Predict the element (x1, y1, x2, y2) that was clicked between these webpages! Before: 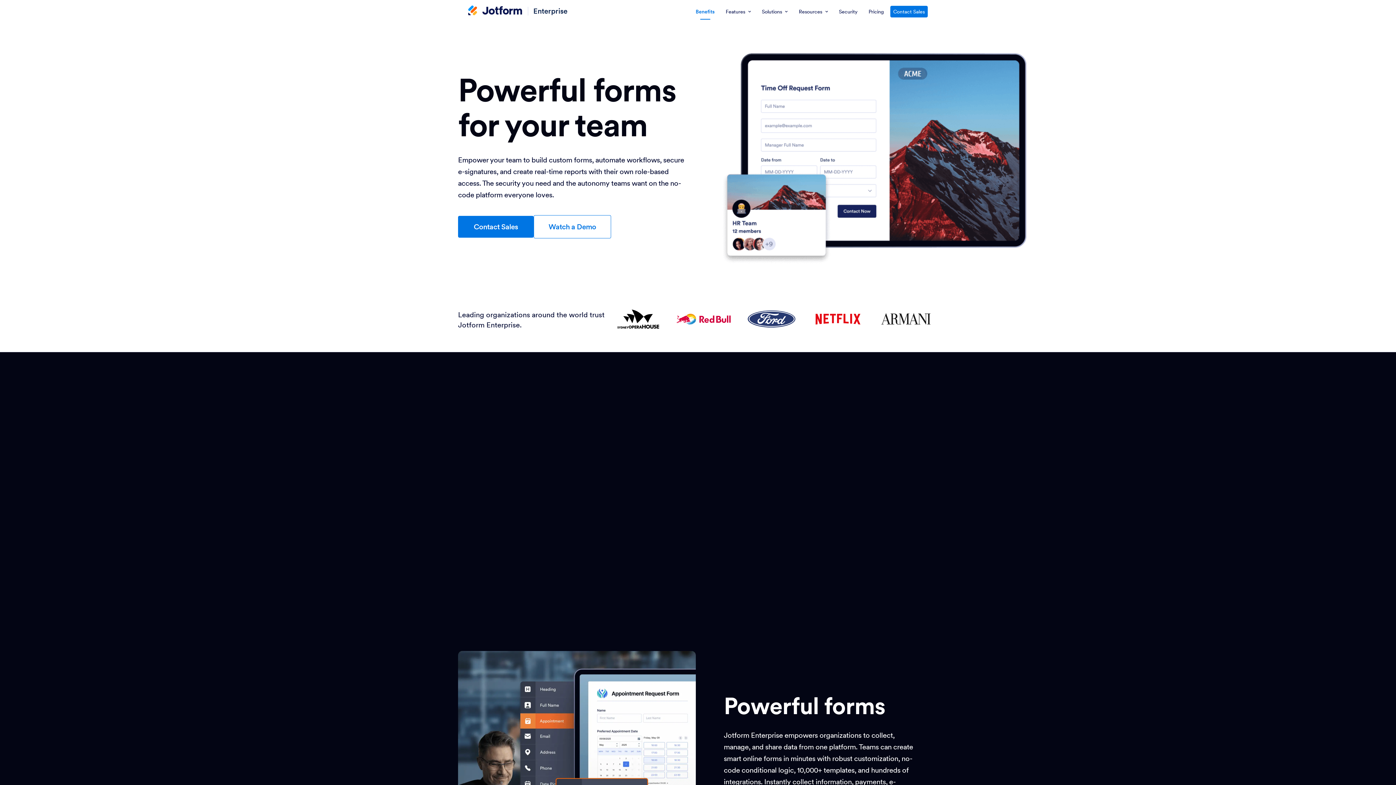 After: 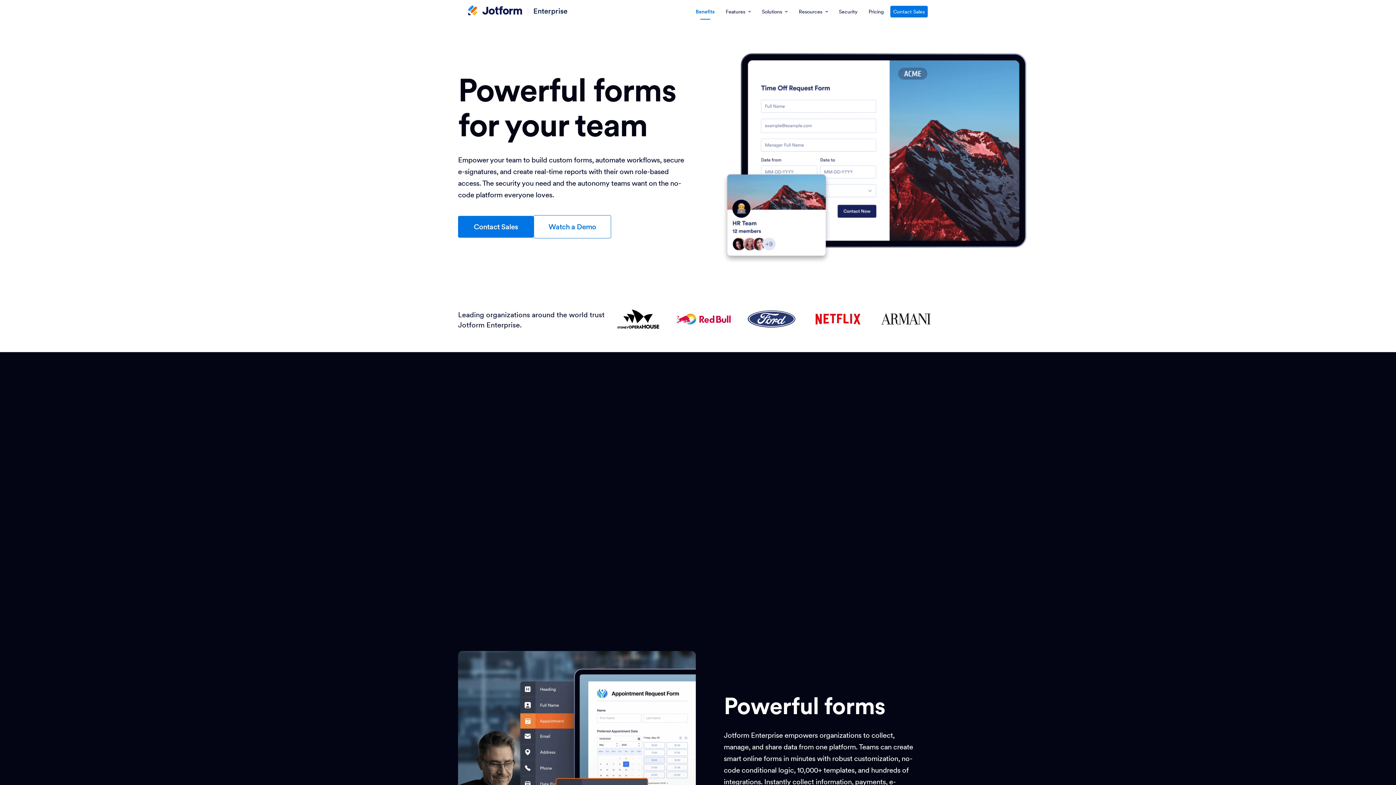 Action: bbox: (533, 6, 567, 15) label: Enterprise